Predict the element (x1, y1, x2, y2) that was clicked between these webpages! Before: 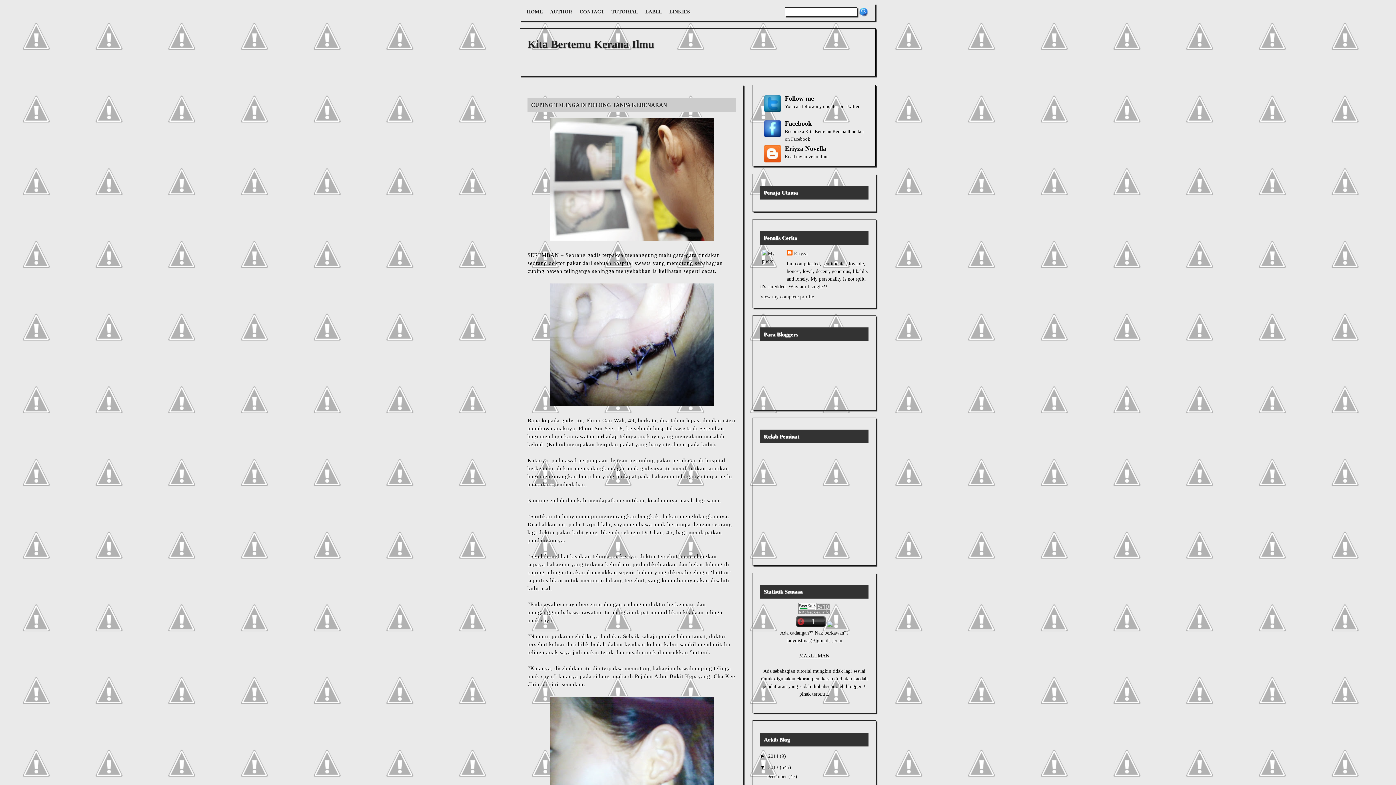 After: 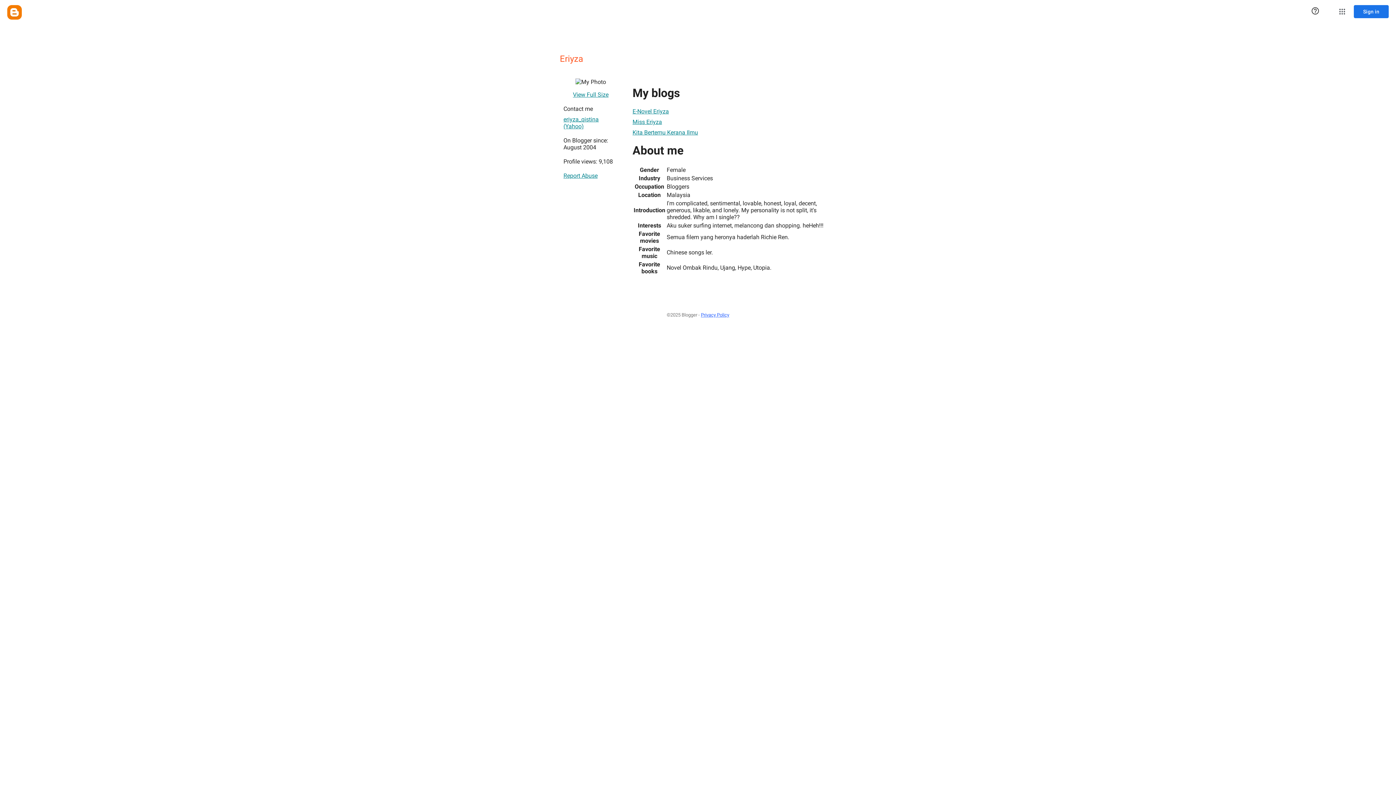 Action: label: Eriyza bbox: (786, 249, 807, 257)